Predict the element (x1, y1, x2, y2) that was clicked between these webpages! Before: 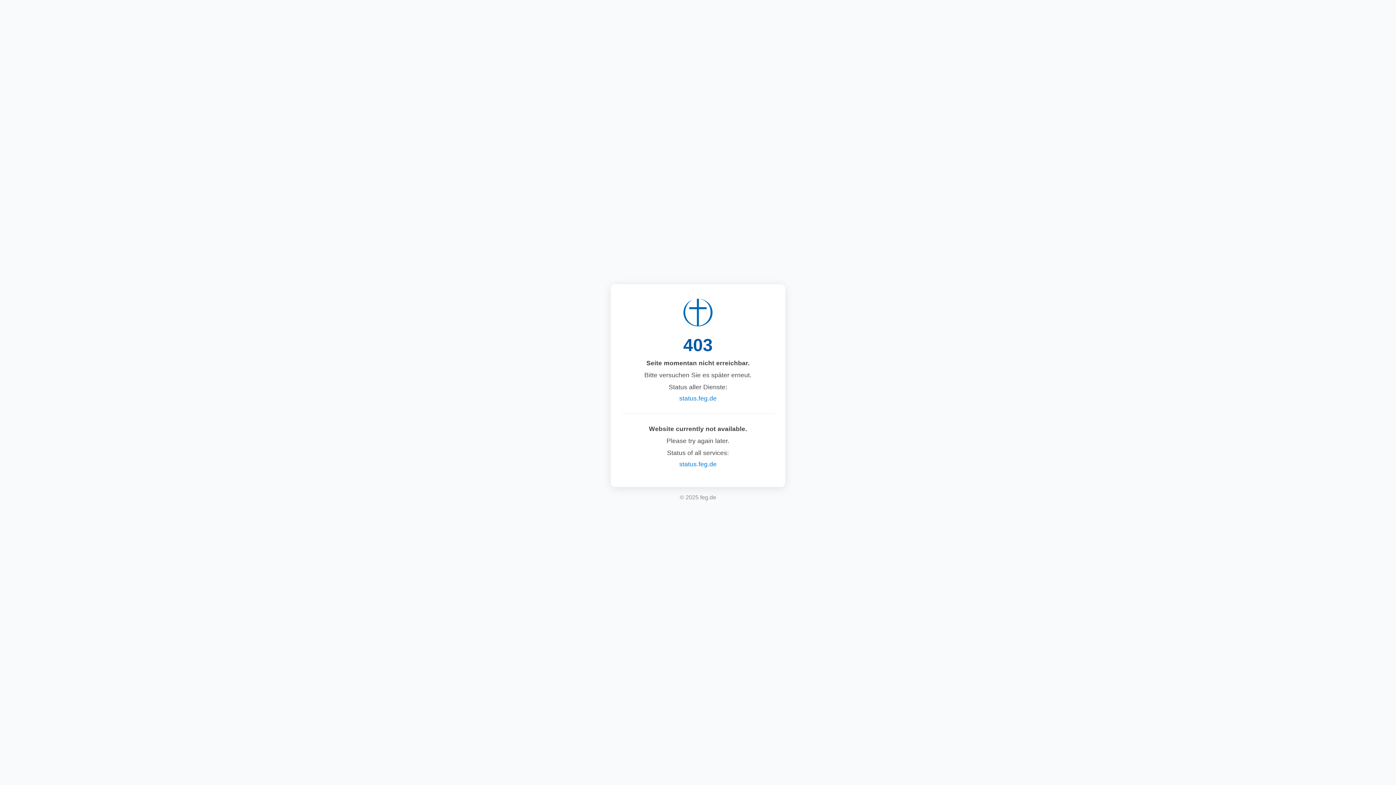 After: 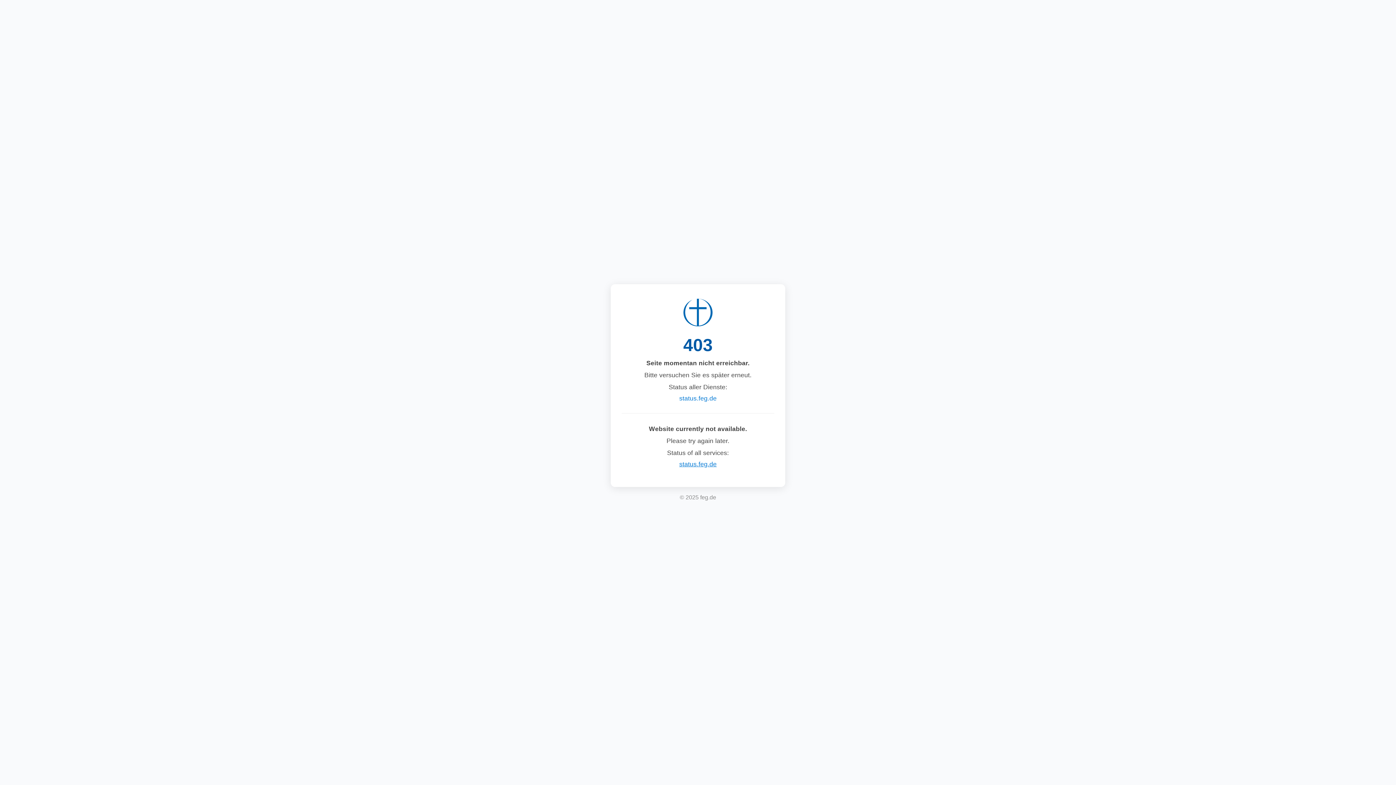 Action: label: status.feg.de bbox: (679, 460, 716, 468)